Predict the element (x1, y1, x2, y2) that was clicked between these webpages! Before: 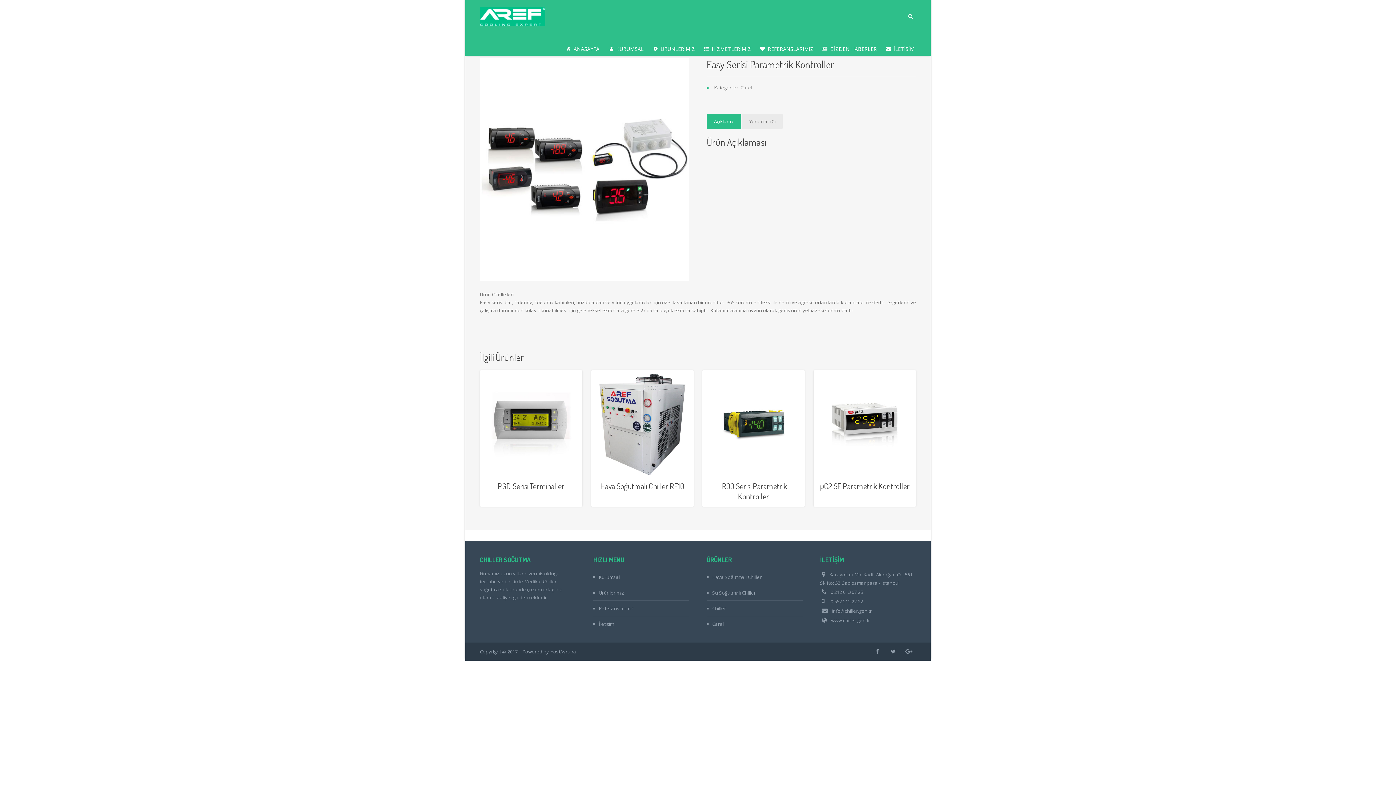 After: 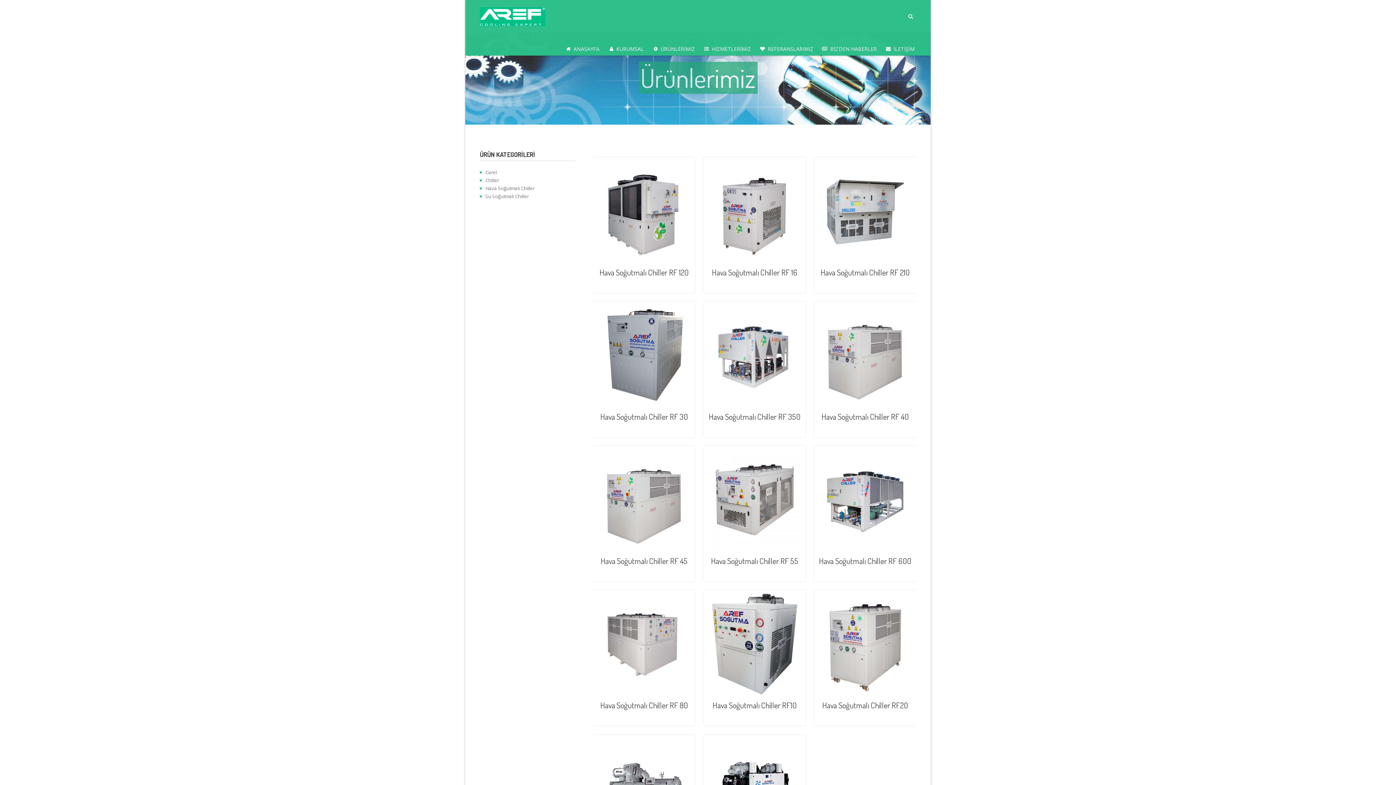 Action: bbox: (706, 585, 802, 601) label: Su Soğutmalı Chiller